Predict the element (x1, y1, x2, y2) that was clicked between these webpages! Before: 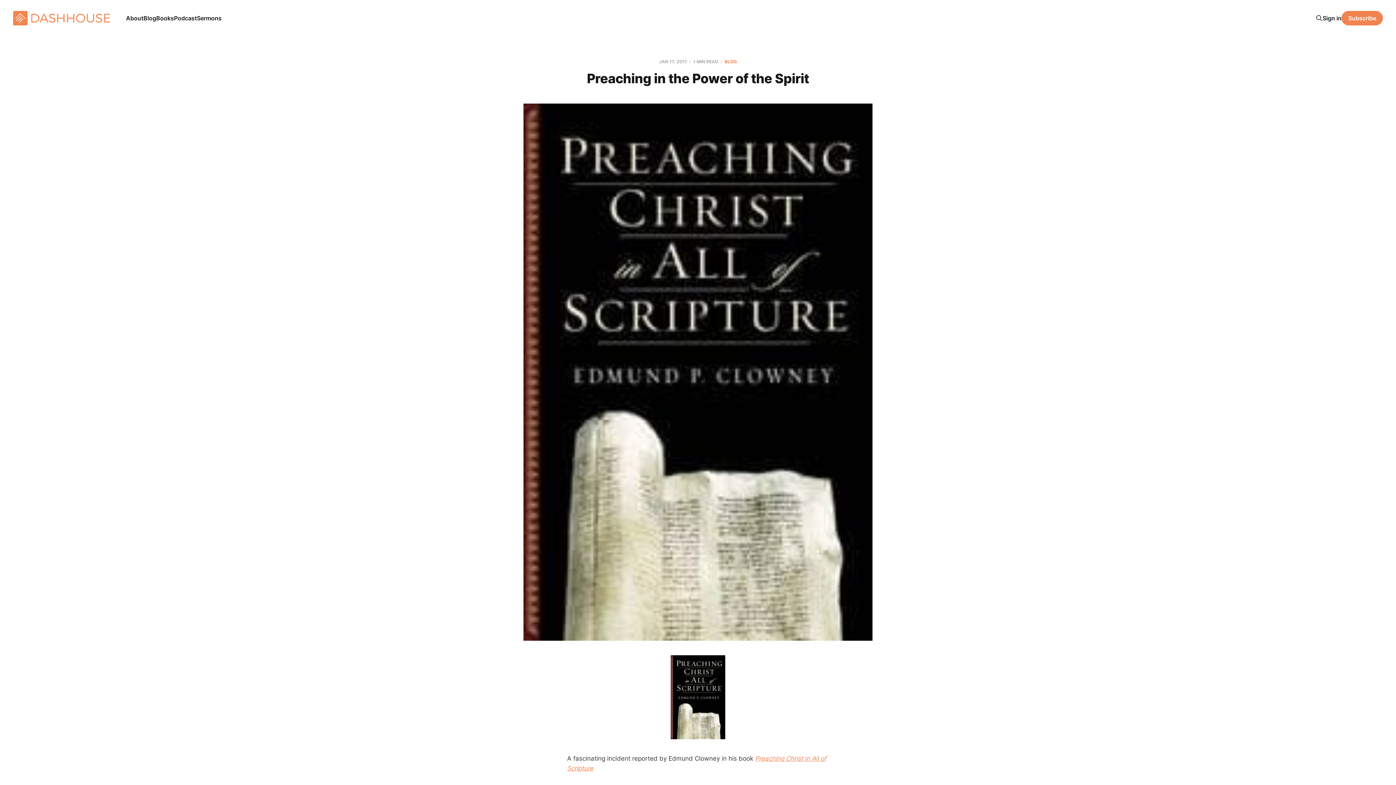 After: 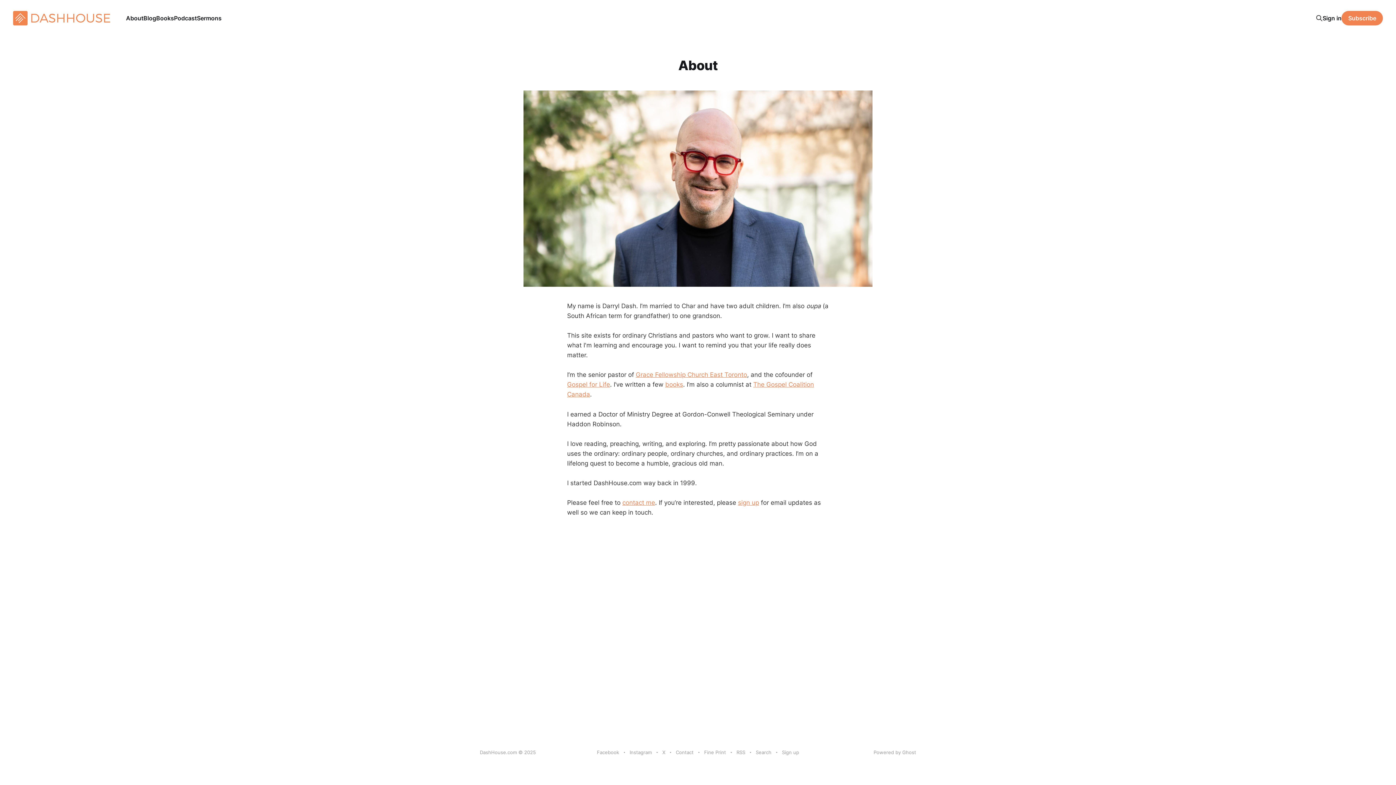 Action: bbox: (126, 14, 143, 21) label: About